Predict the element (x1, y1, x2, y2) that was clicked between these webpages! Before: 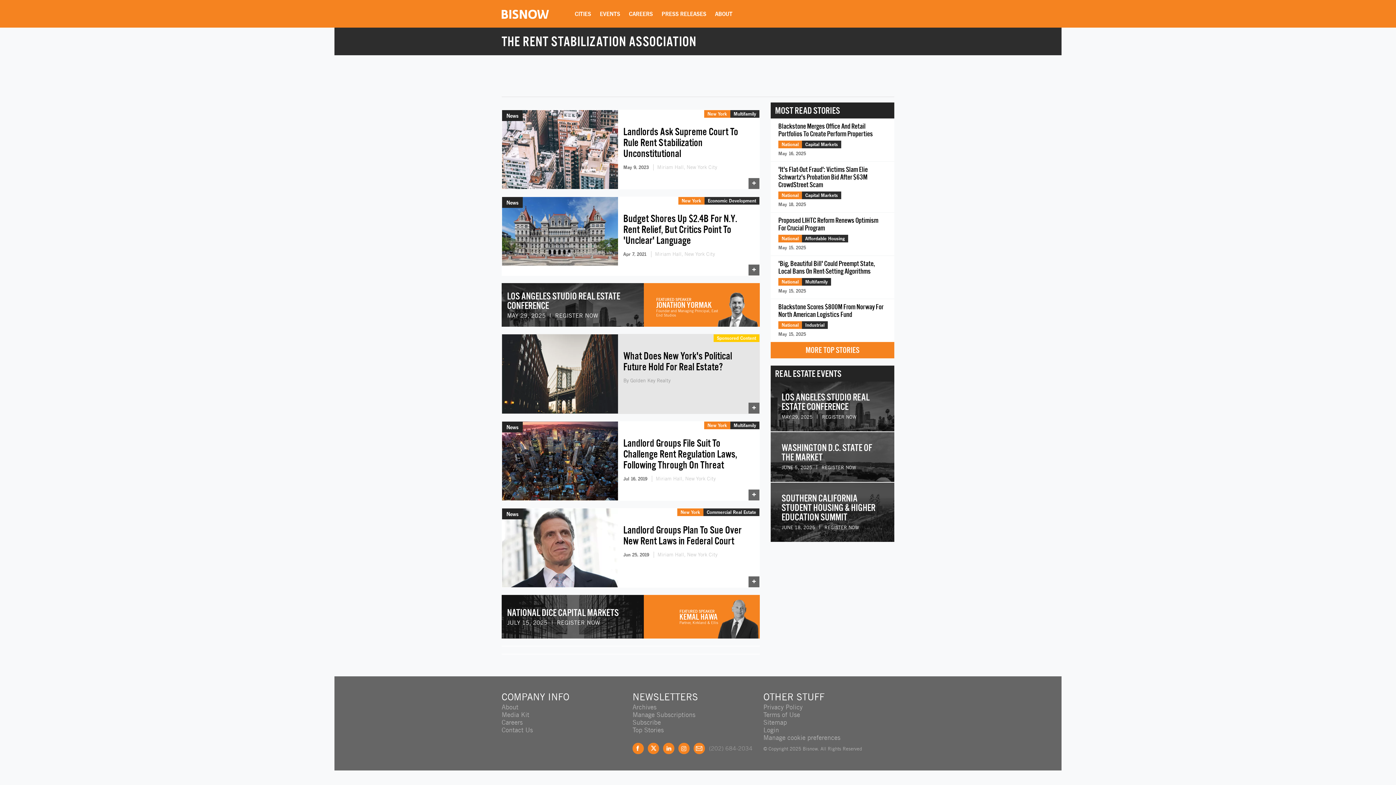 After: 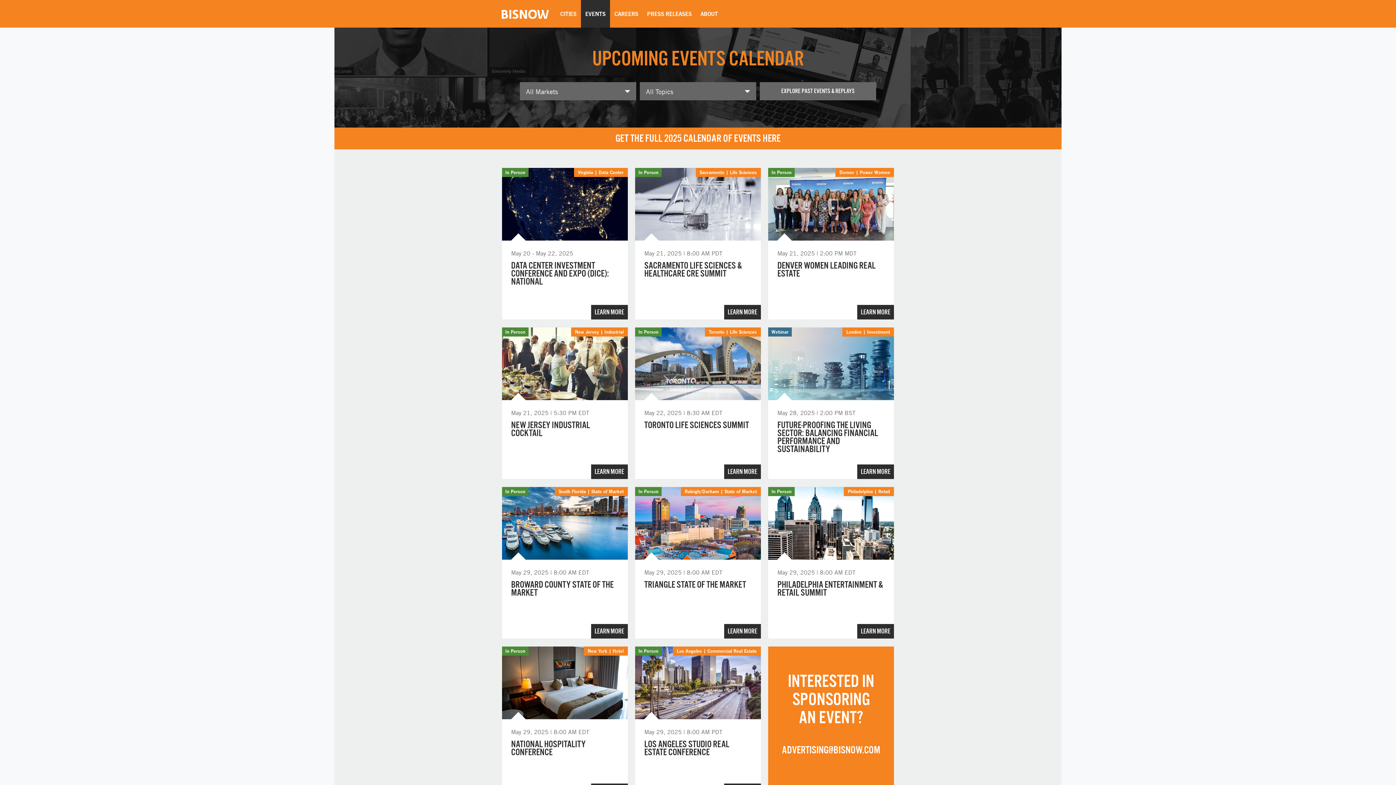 Action: label: EVENTS bbox: (595, 0, 624, 27)